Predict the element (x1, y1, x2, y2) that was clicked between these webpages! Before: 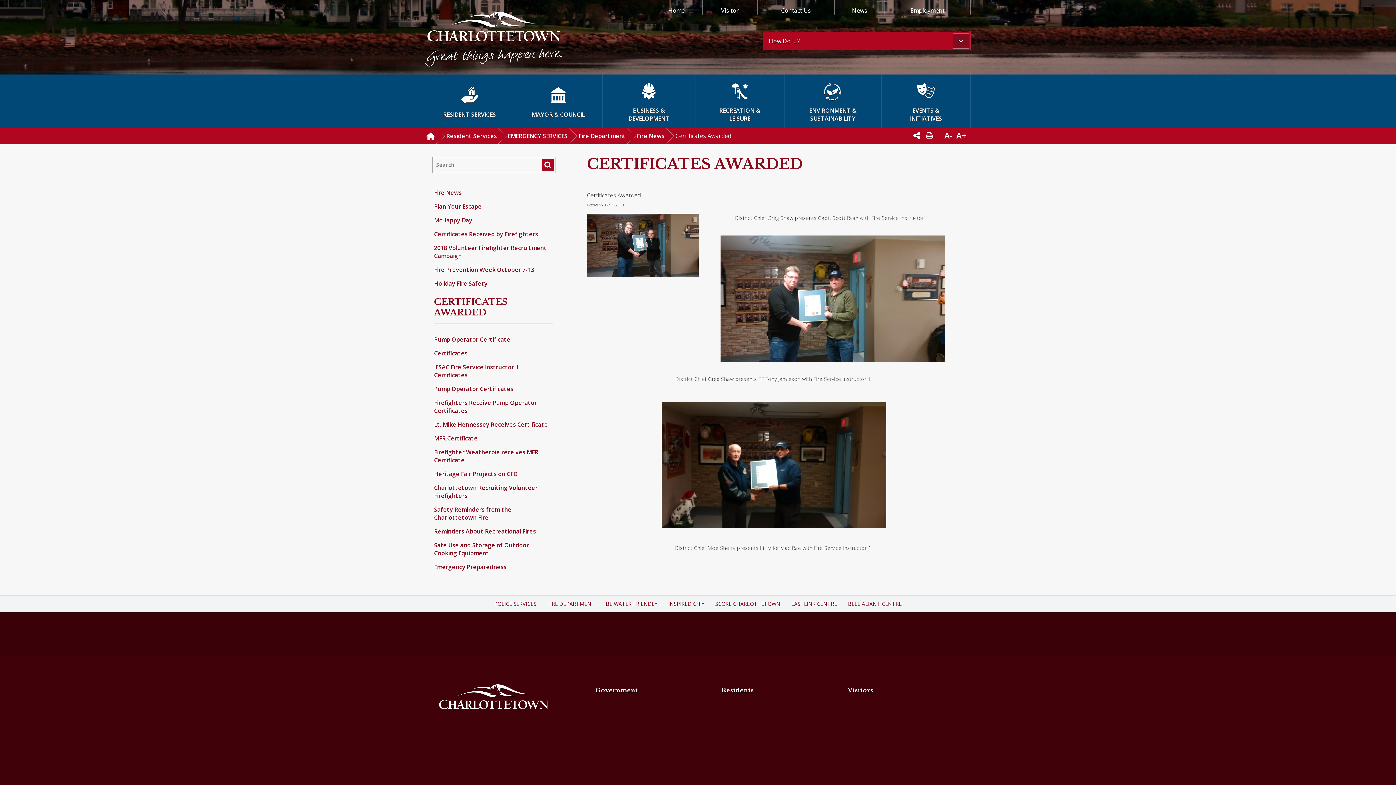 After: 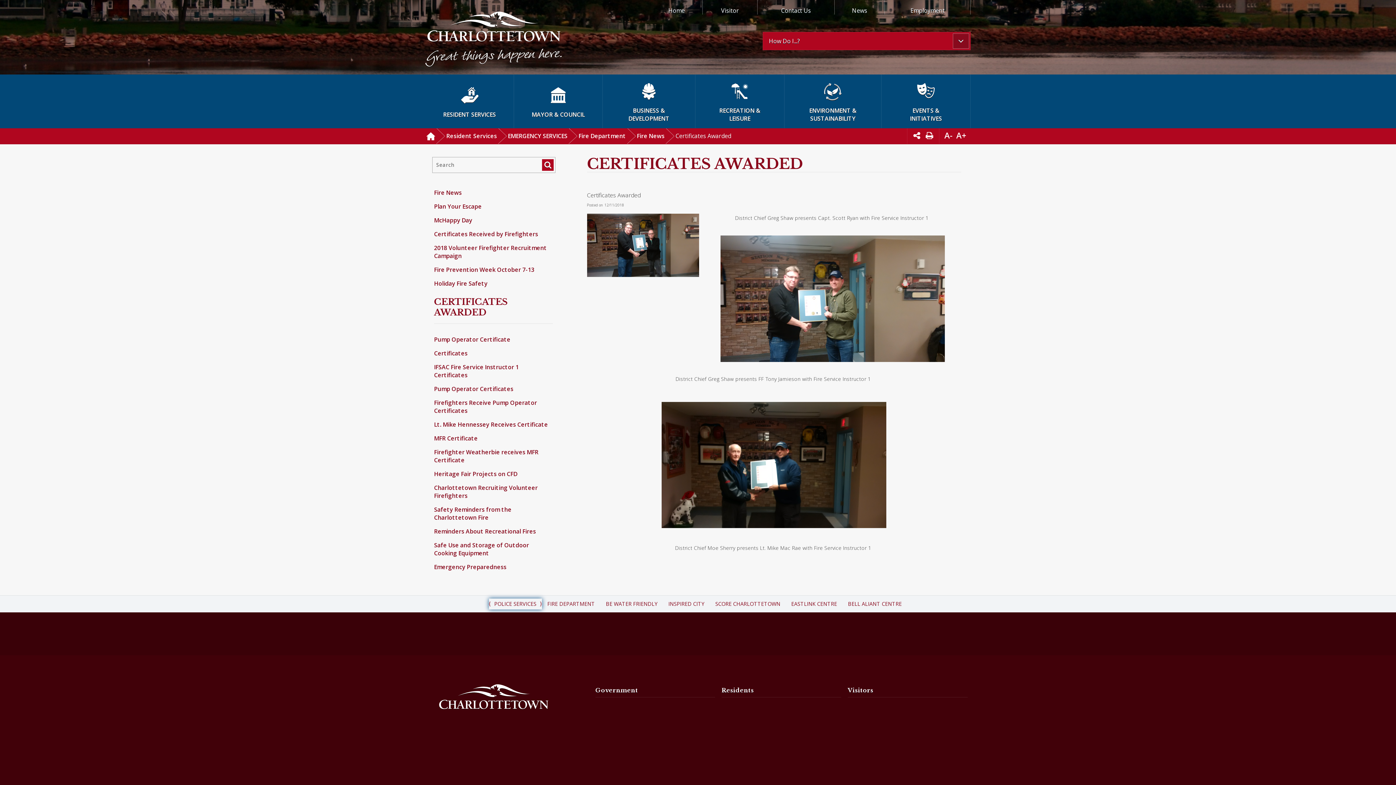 Action: label: Go to POLICE SERVICES Page bbox: (488, 599, 542, 609)